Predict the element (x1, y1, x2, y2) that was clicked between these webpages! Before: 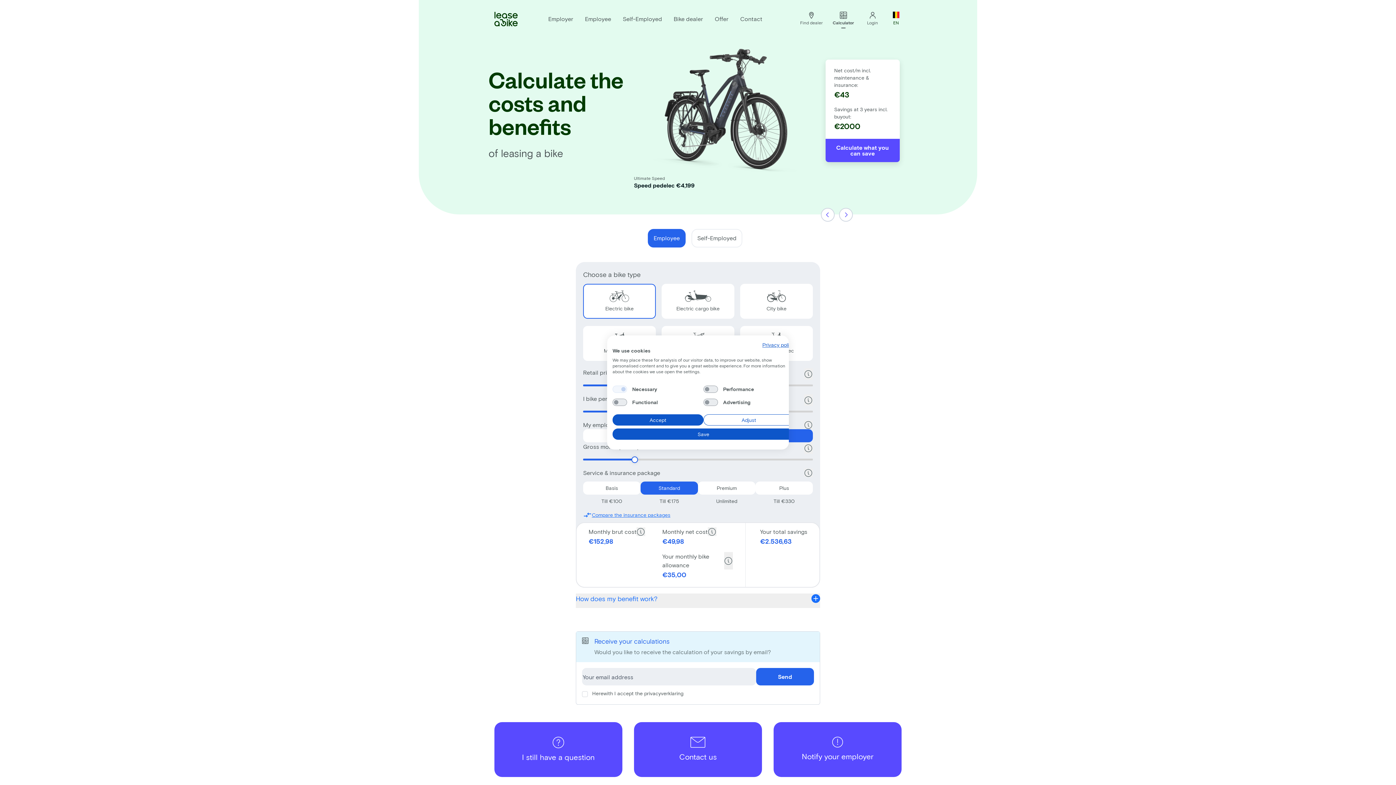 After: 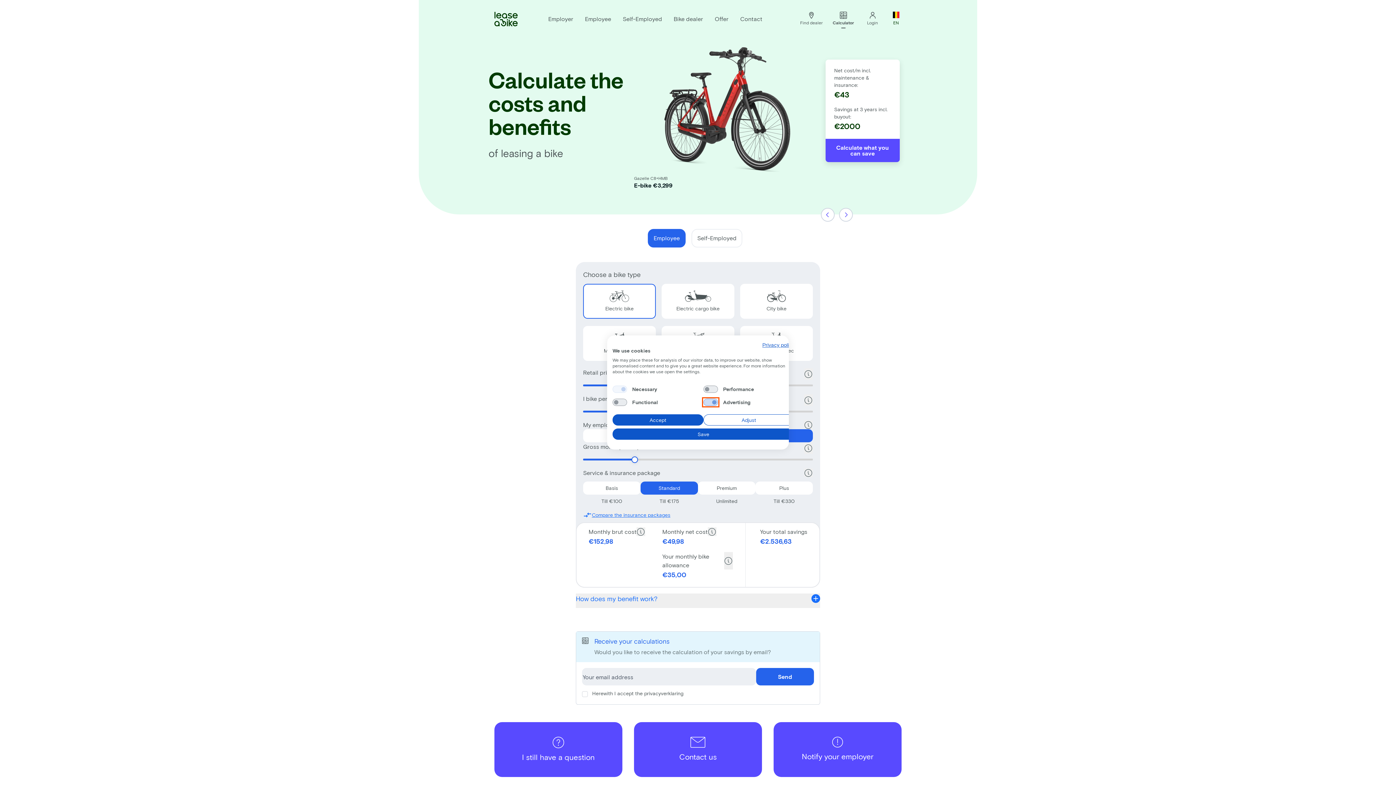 Action: label: Advertising bbox: (703, 398, 718, 406)